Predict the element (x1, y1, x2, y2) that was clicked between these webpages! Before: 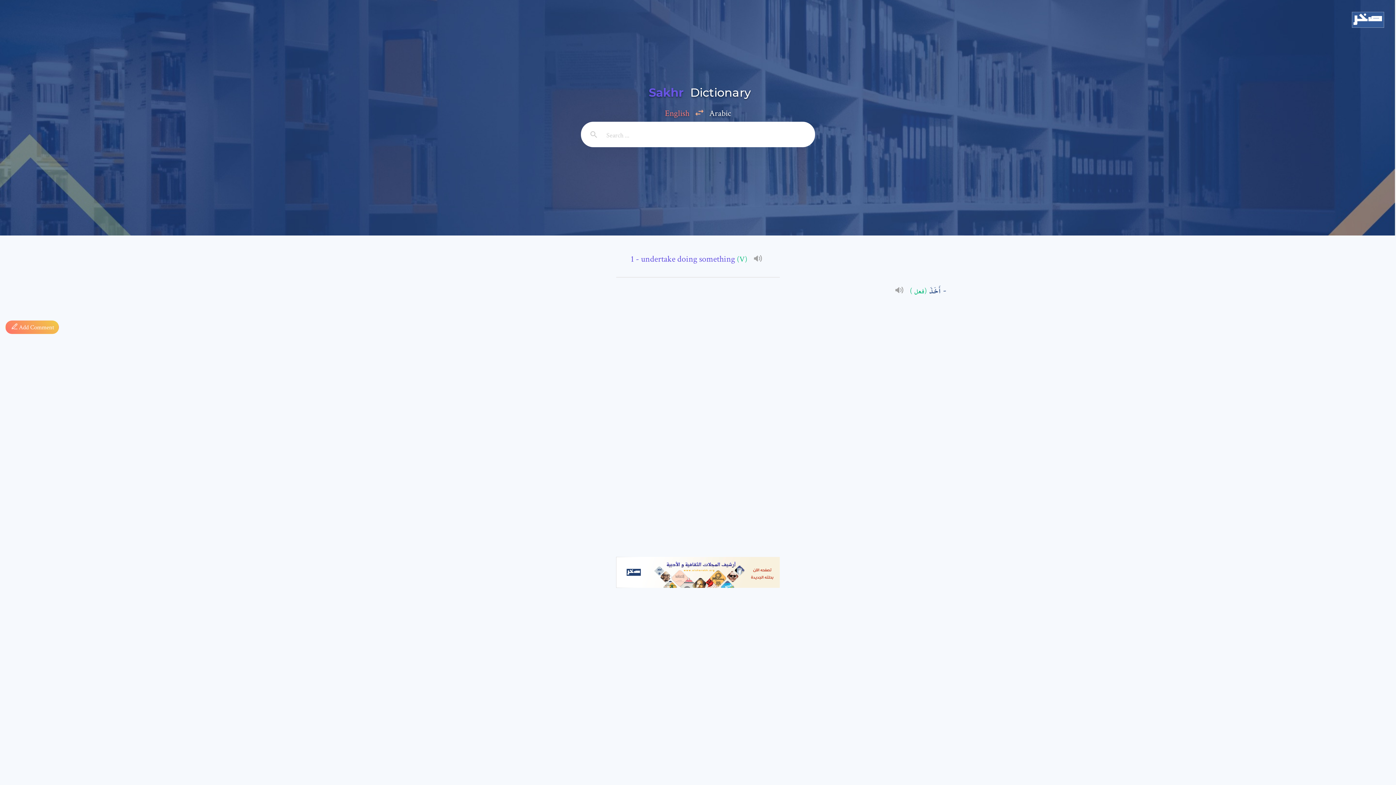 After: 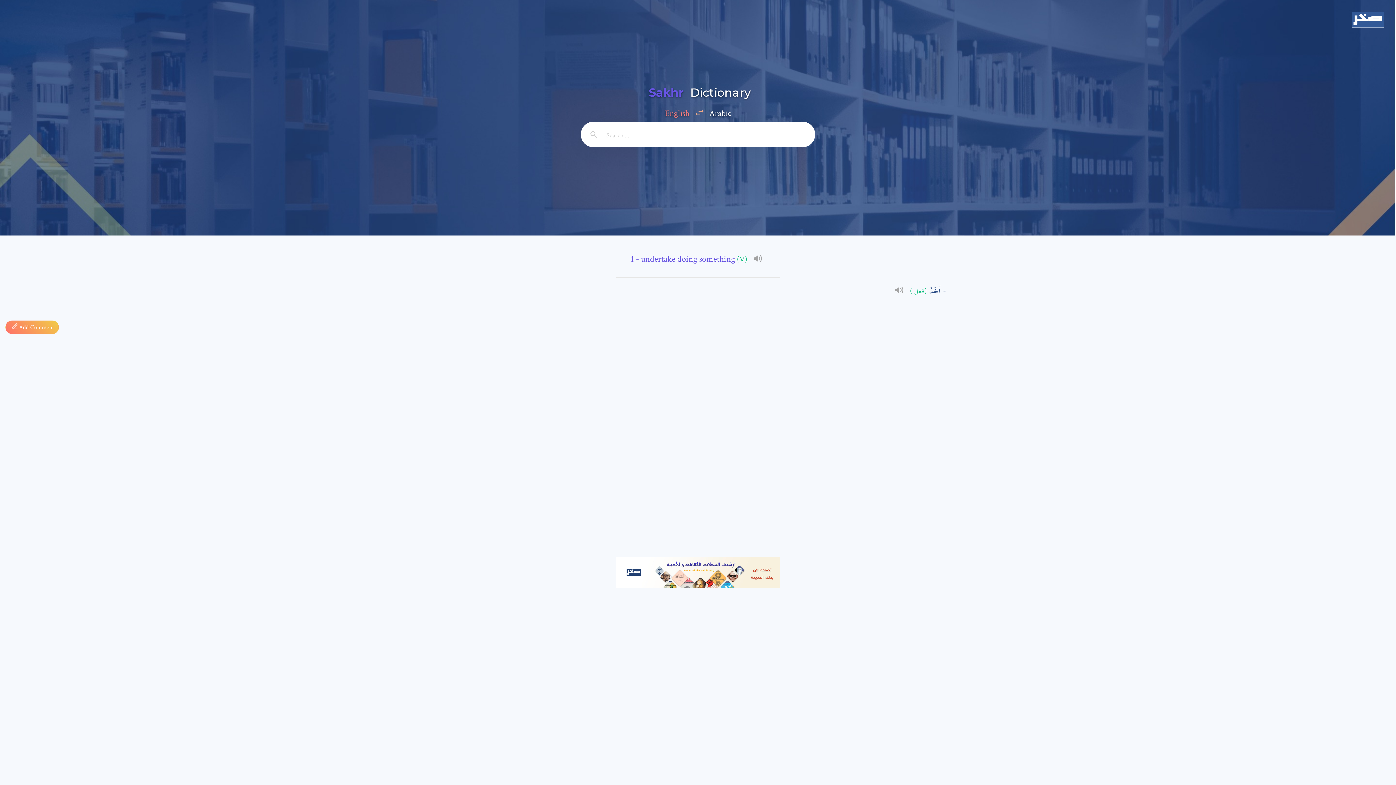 Action: bbox: (581, 121, 606, 147)